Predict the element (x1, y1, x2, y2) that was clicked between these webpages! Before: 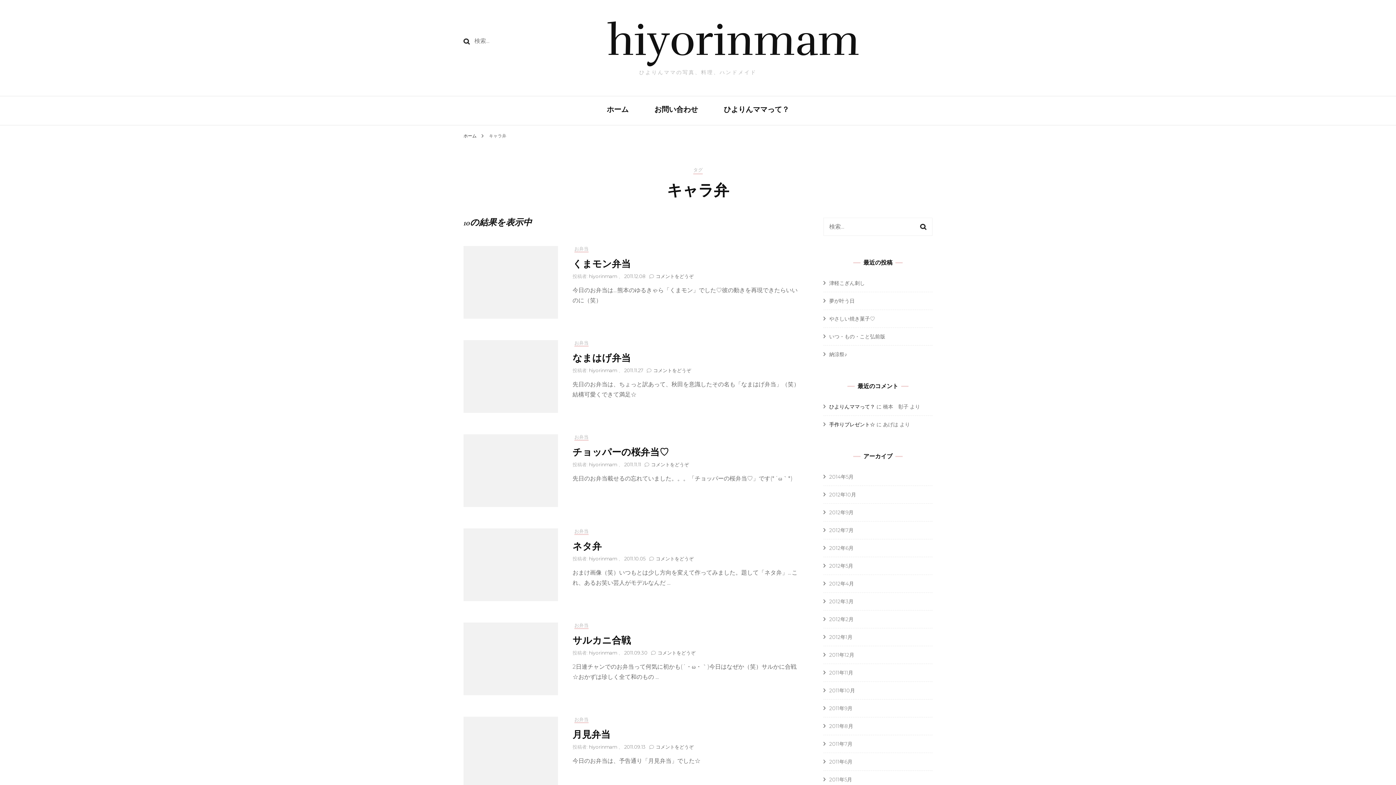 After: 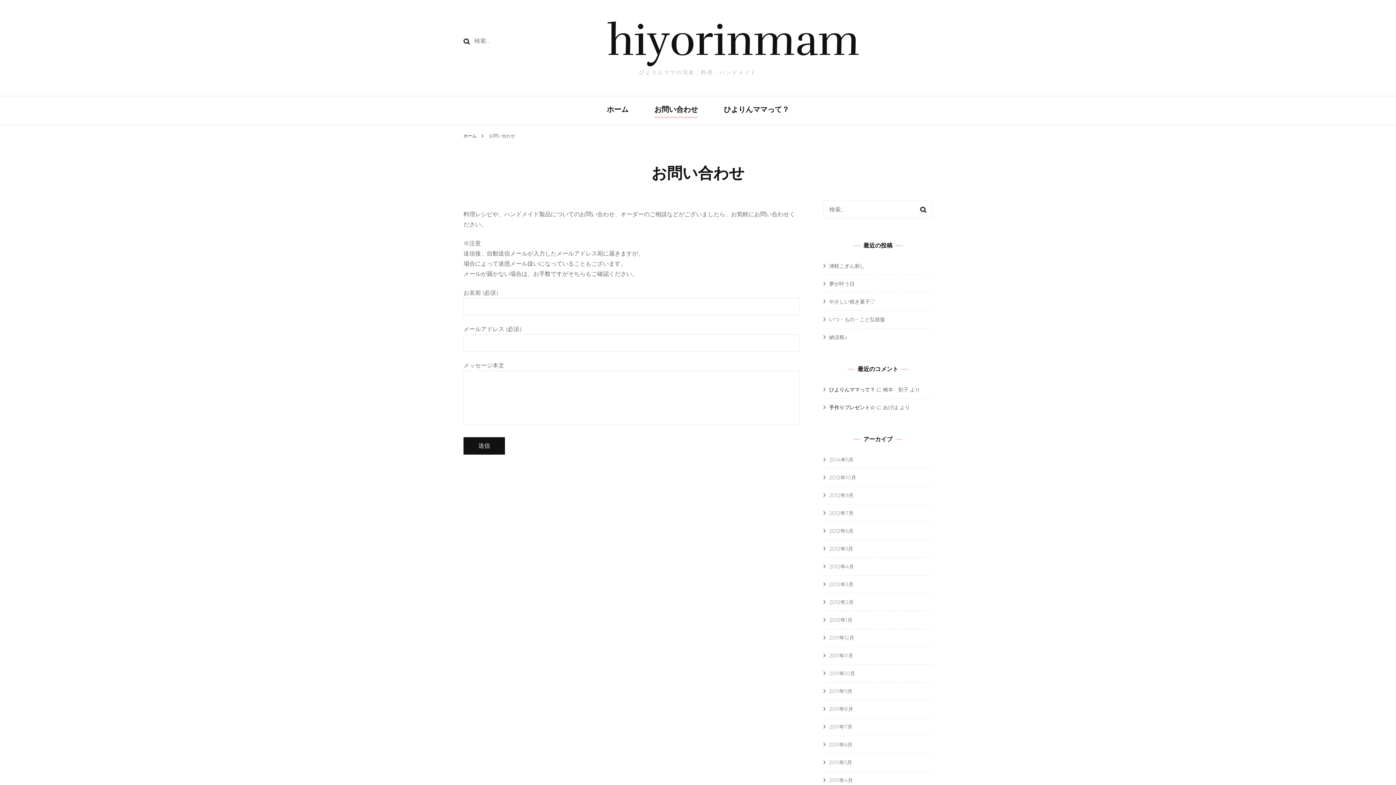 Action: bbox: (654, 104, 698, 116) label: お問い合わせ